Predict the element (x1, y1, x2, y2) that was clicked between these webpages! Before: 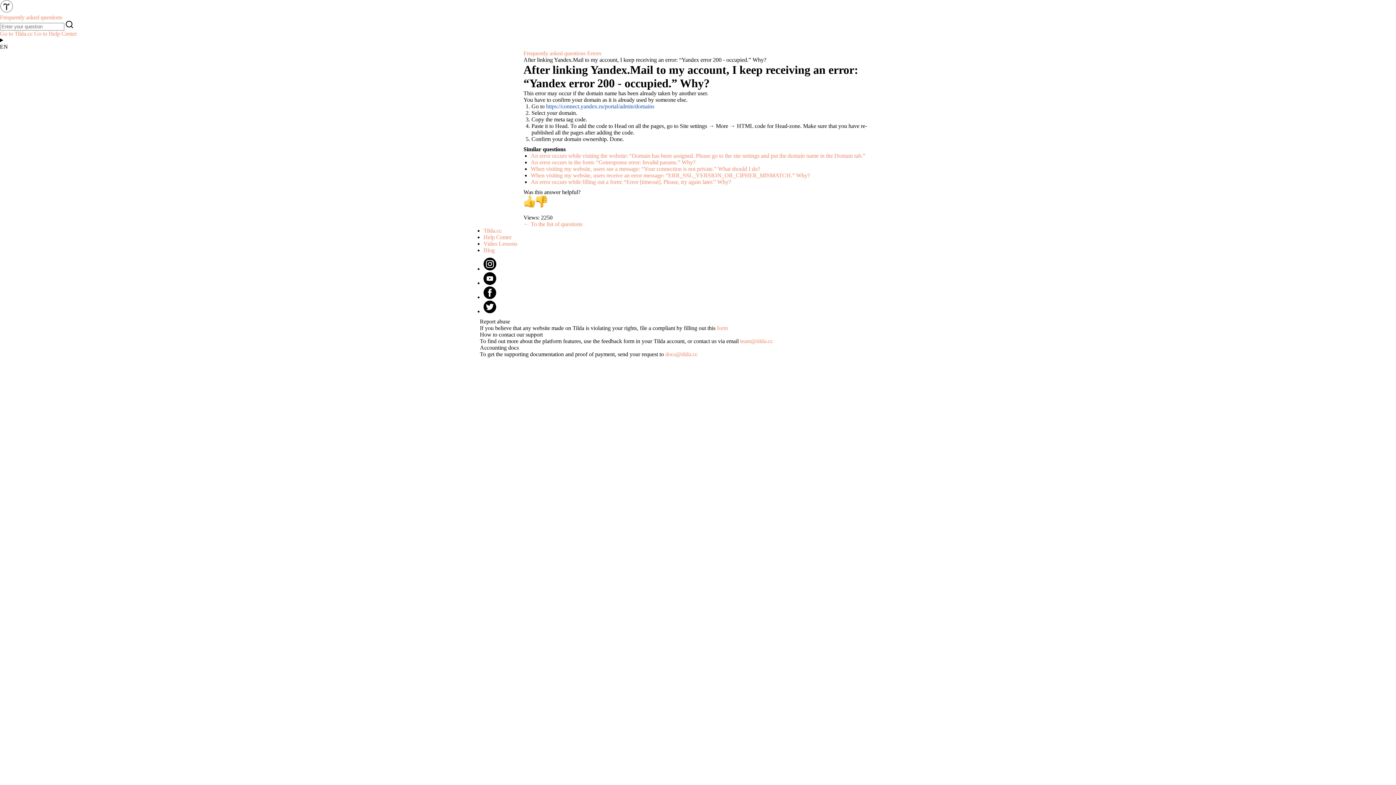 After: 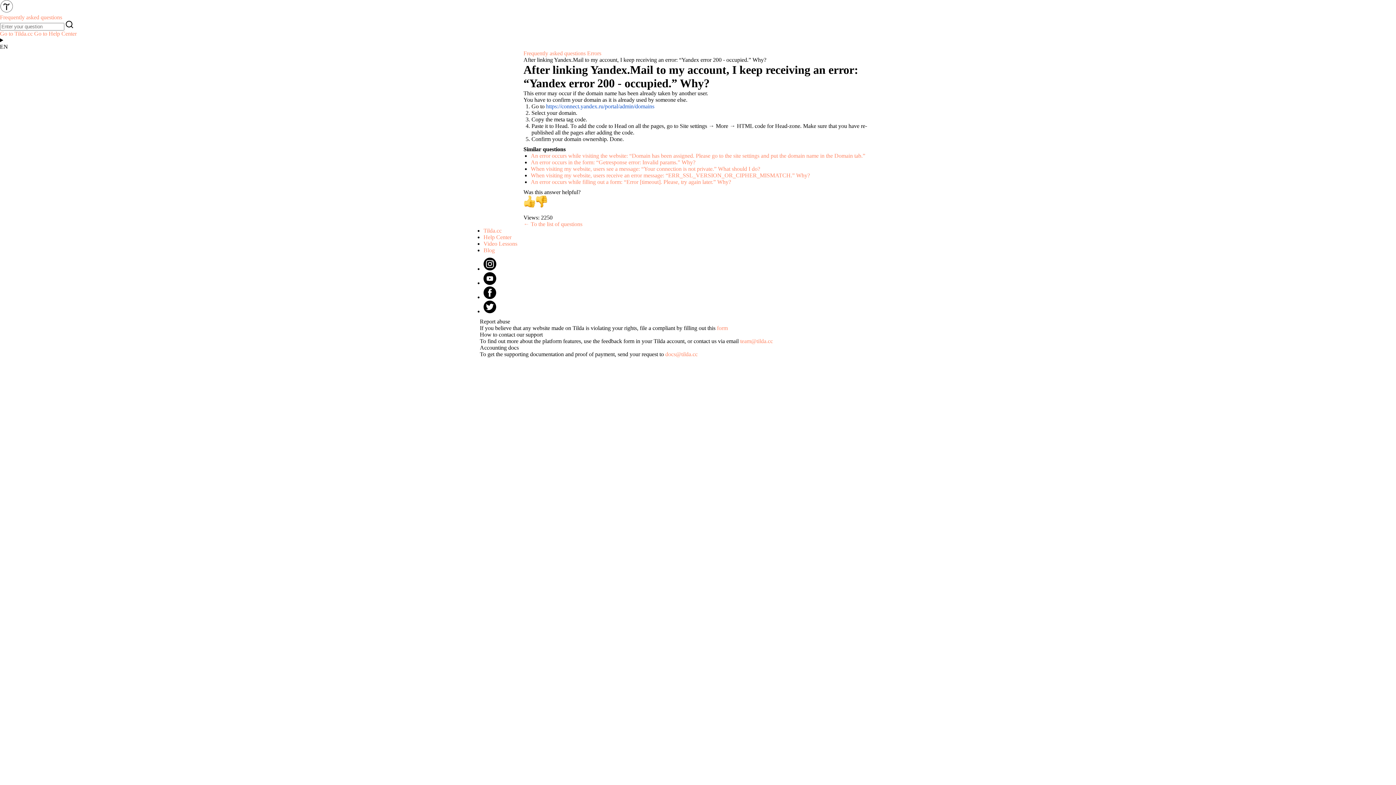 Action: label: Video Lessons bbox: (483, 240, 517, 246)